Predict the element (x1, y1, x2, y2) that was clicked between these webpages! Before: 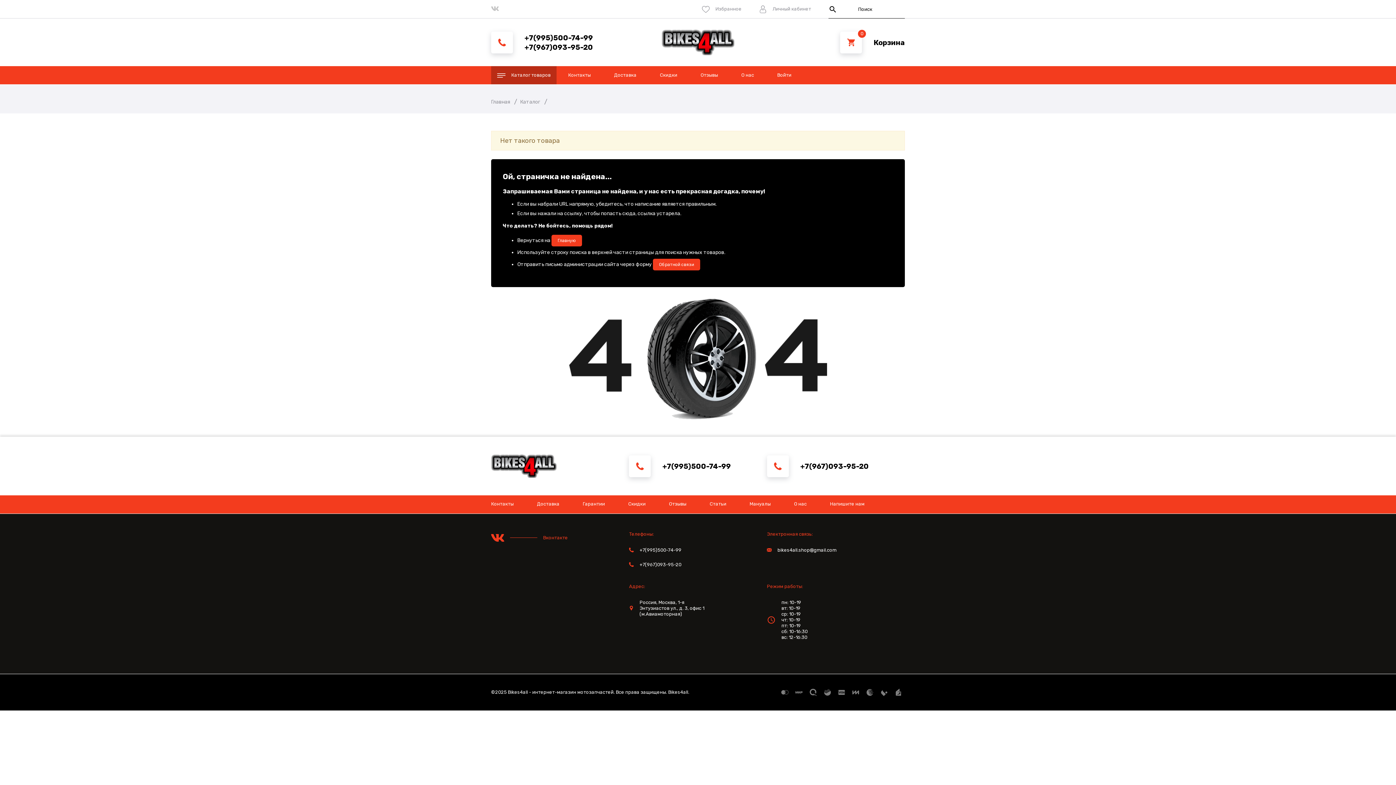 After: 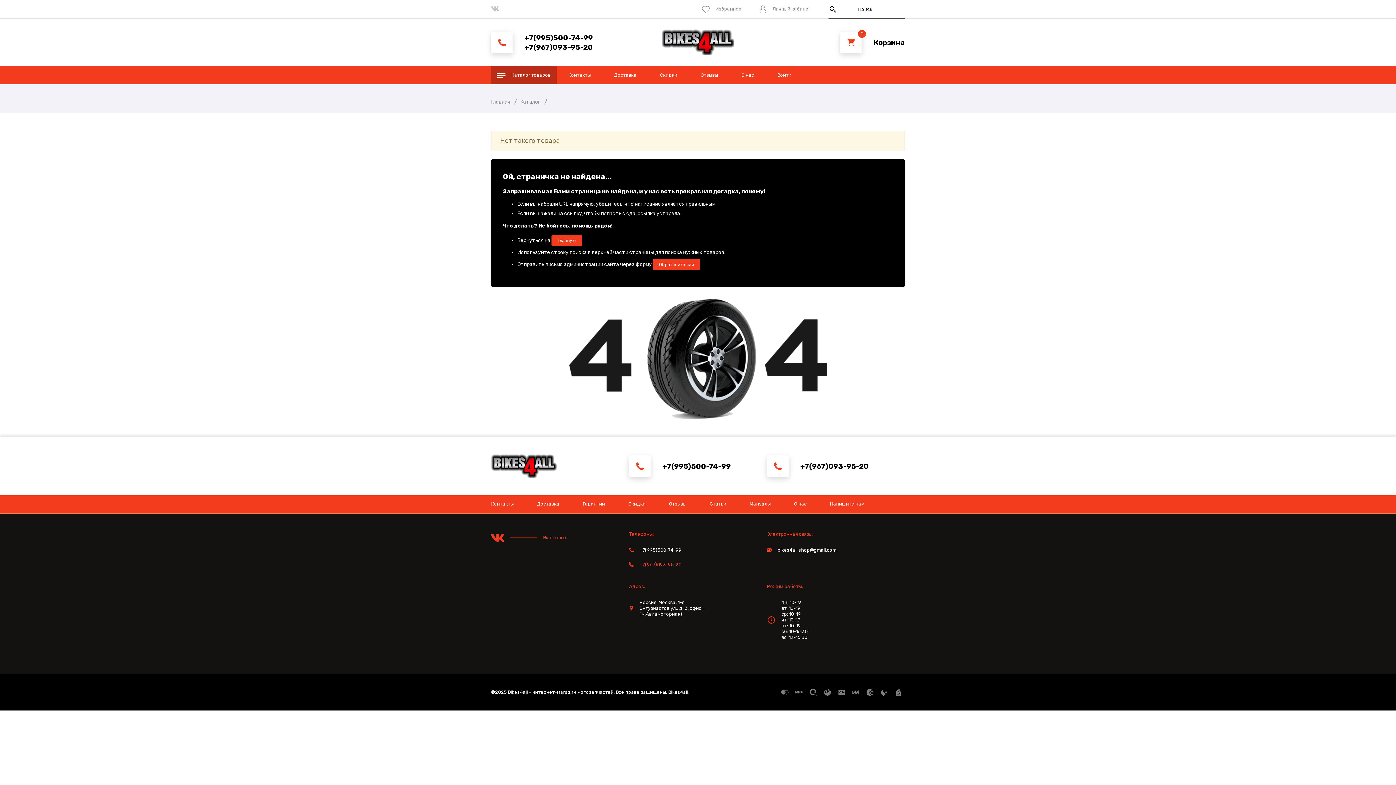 Action: bbox: (629, 557, 767, 572) label: +7(967)093-95-20